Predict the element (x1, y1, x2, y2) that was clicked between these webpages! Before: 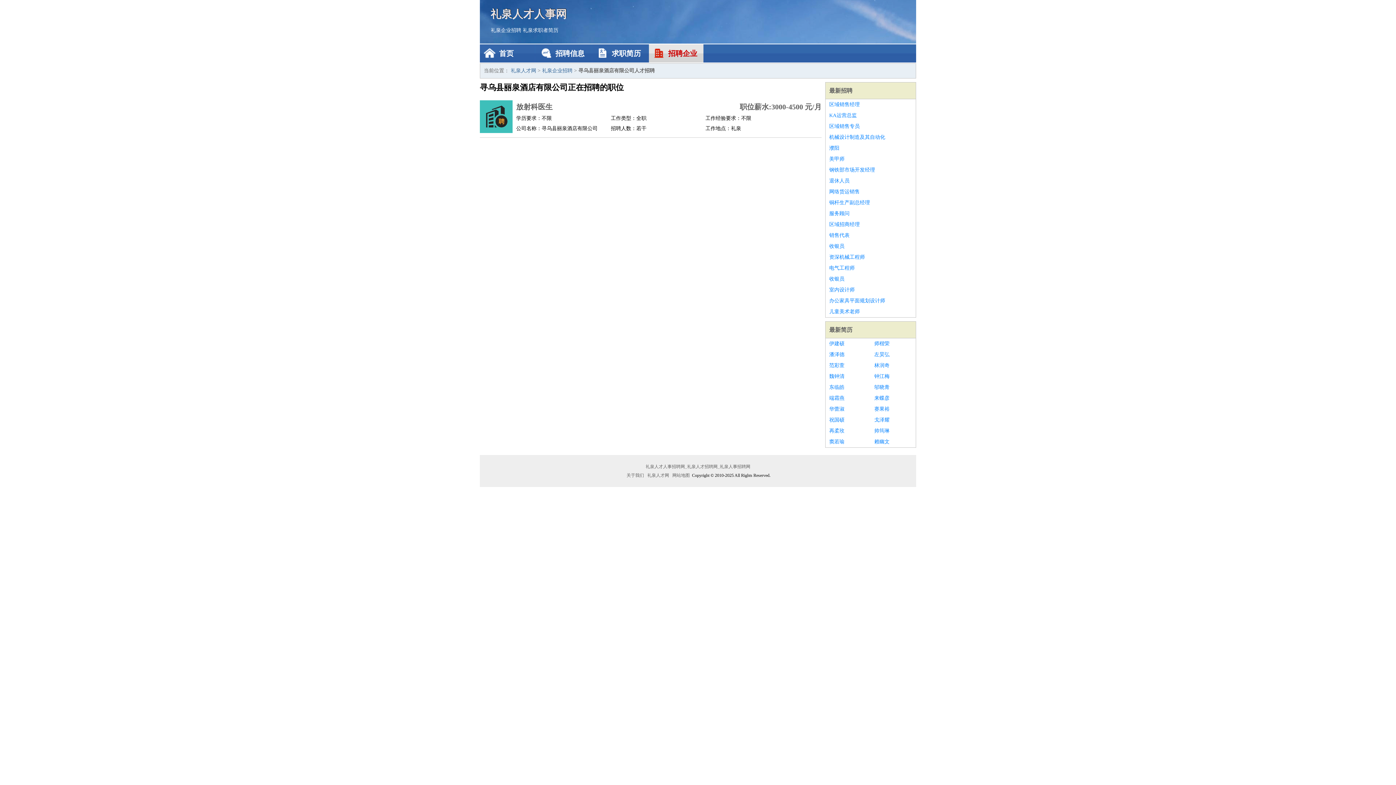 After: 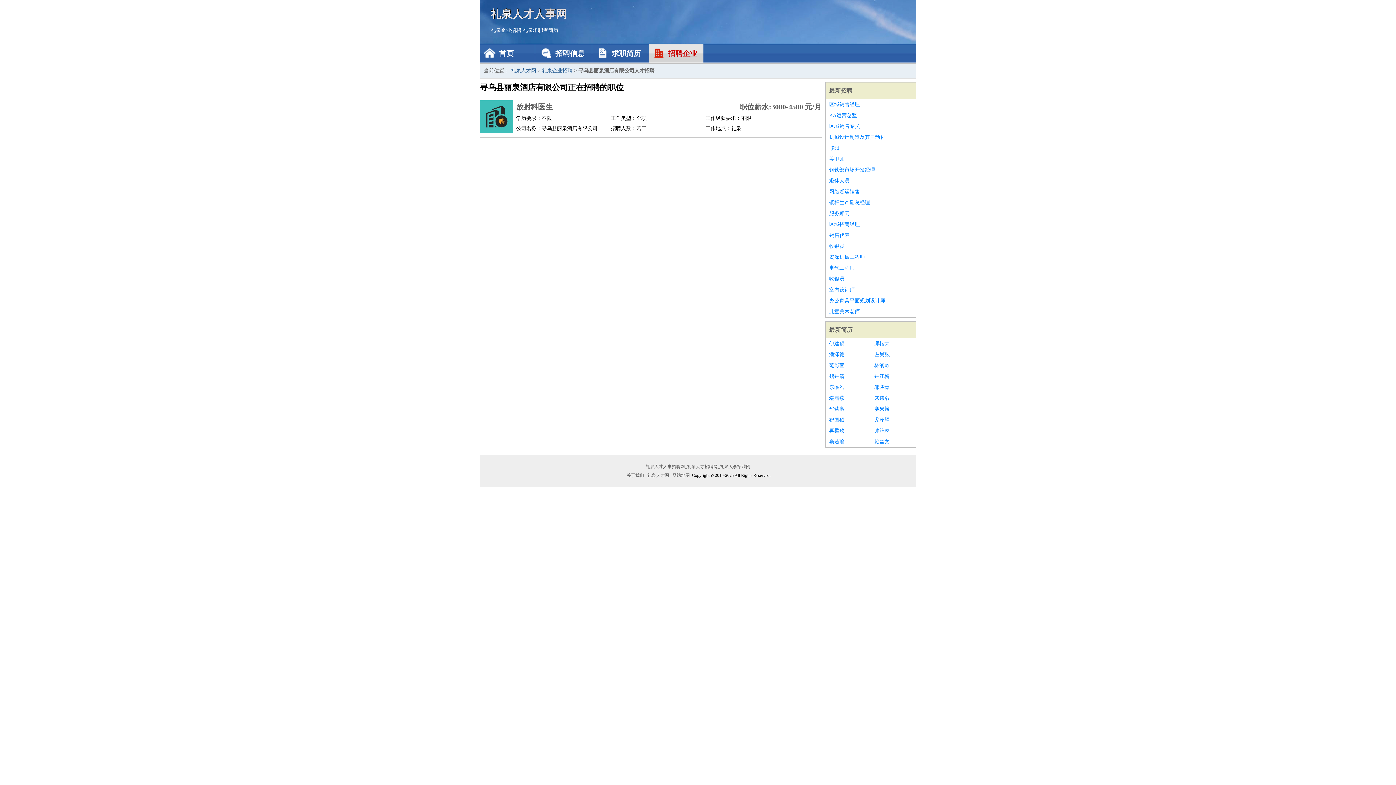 Action: label: 钢铁部市场开发经理 bbox: (829, 164, 912, 175)